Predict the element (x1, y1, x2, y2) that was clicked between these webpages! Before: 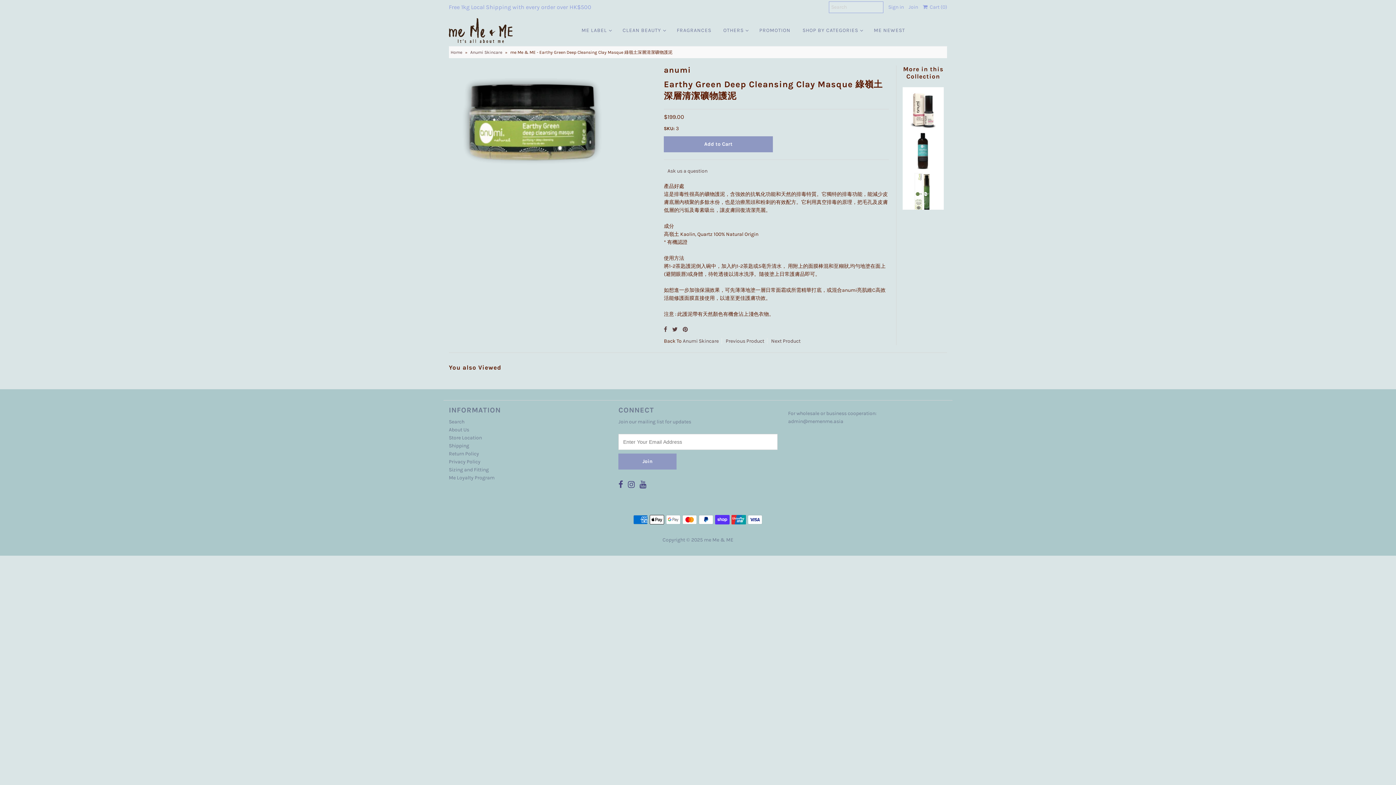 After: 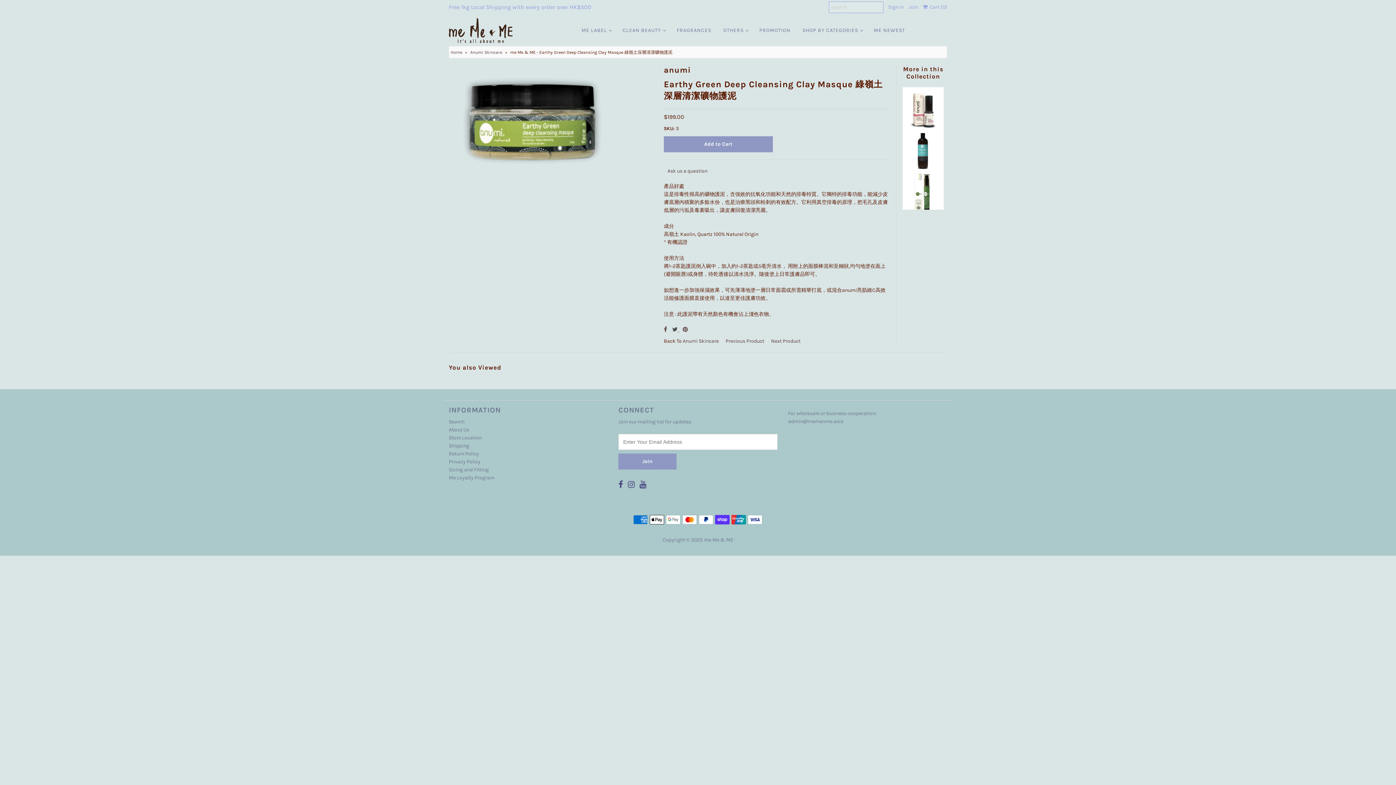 Action: bbox: (672, 326, 679, 333) label:  